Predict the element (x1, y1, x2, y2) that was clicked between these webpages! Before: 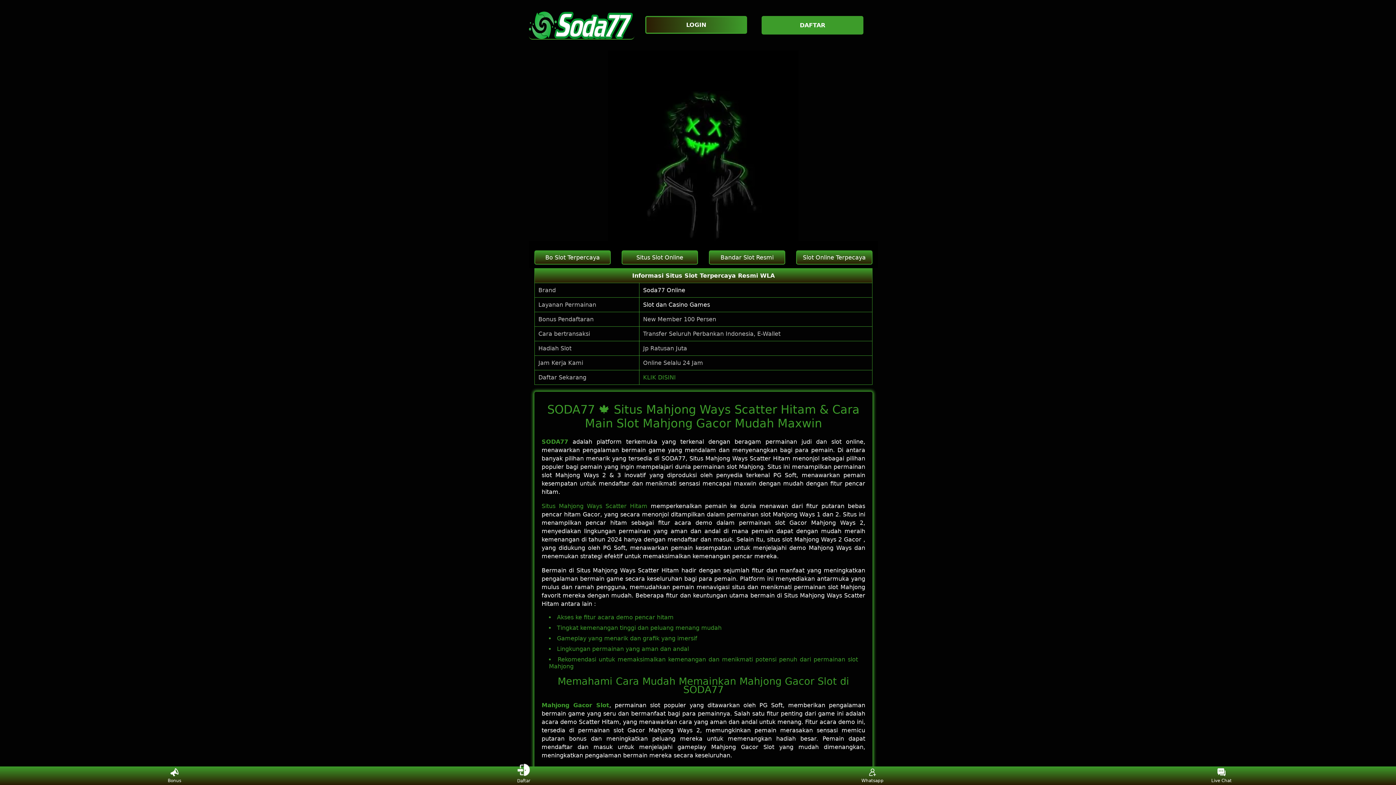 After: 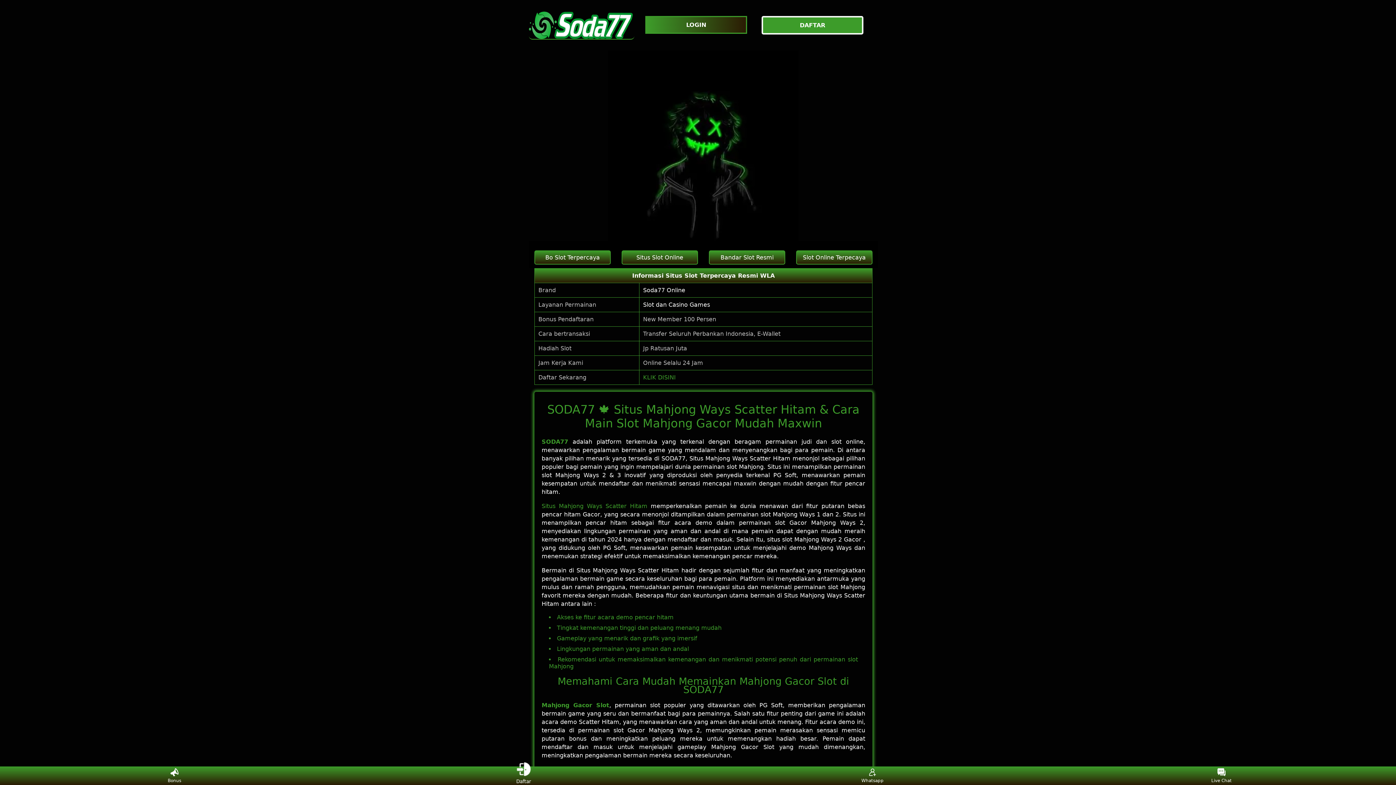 Action: bbox: (645, 16, 750, 33) label: LOGIN